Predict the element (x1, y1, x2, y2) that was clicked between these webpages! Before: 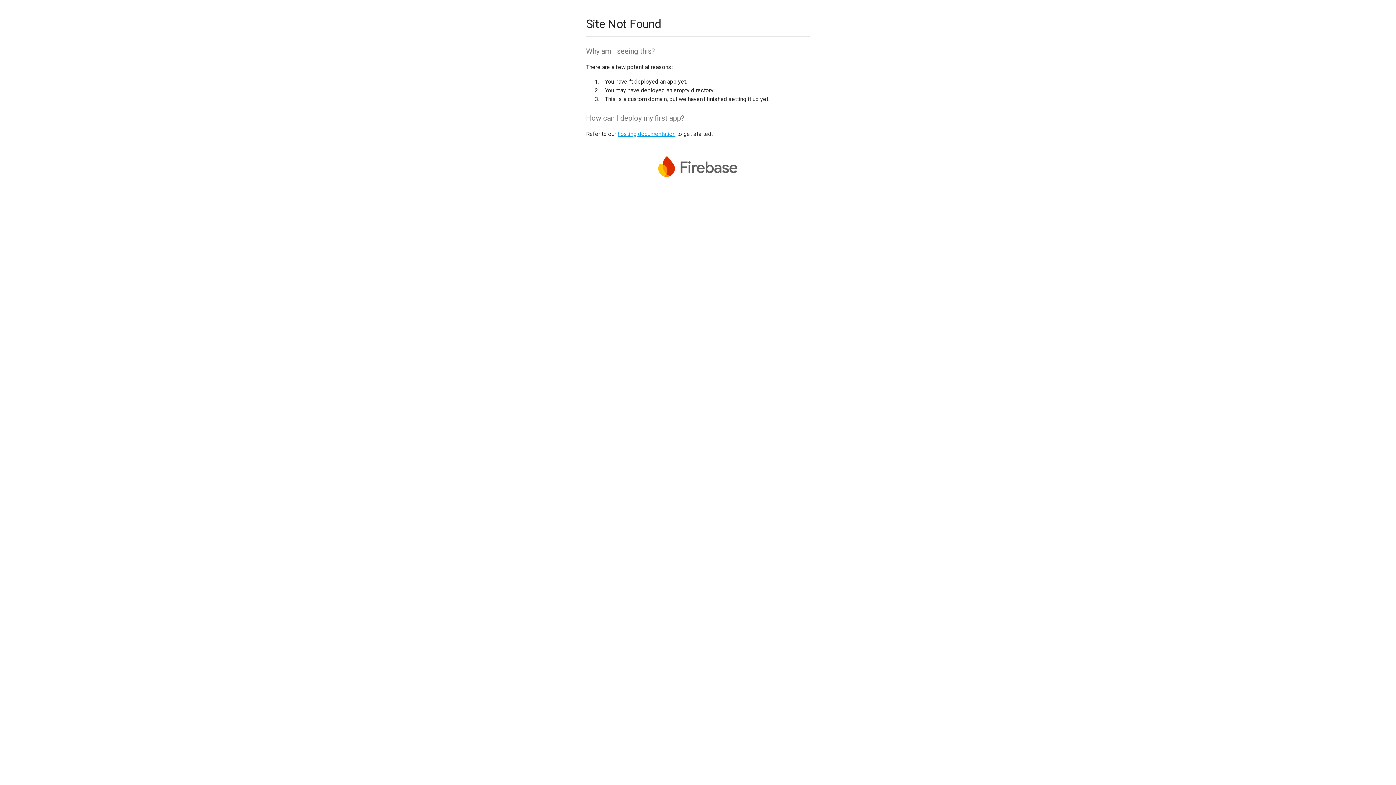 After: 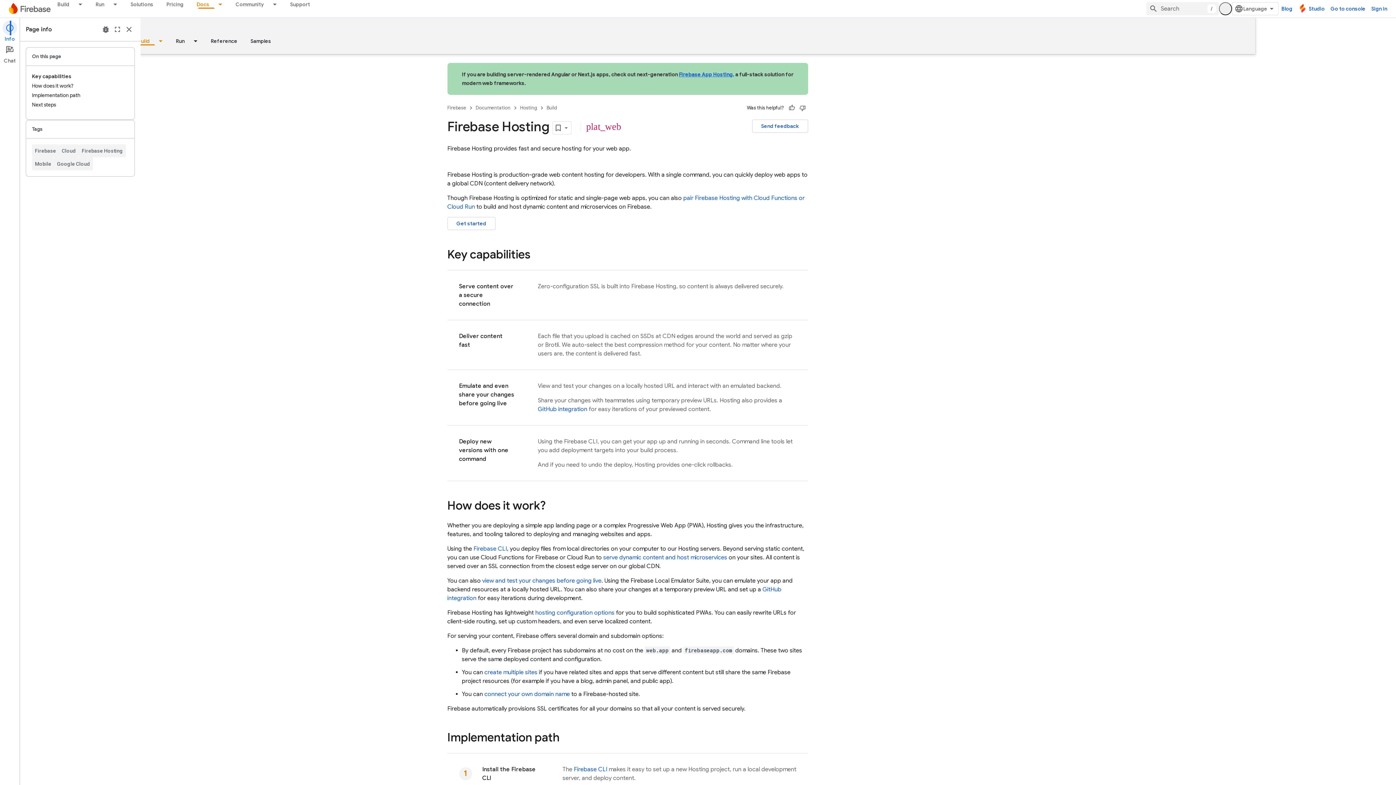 Action: bbox: (617, 130, 675, 137) label: hosting documentation